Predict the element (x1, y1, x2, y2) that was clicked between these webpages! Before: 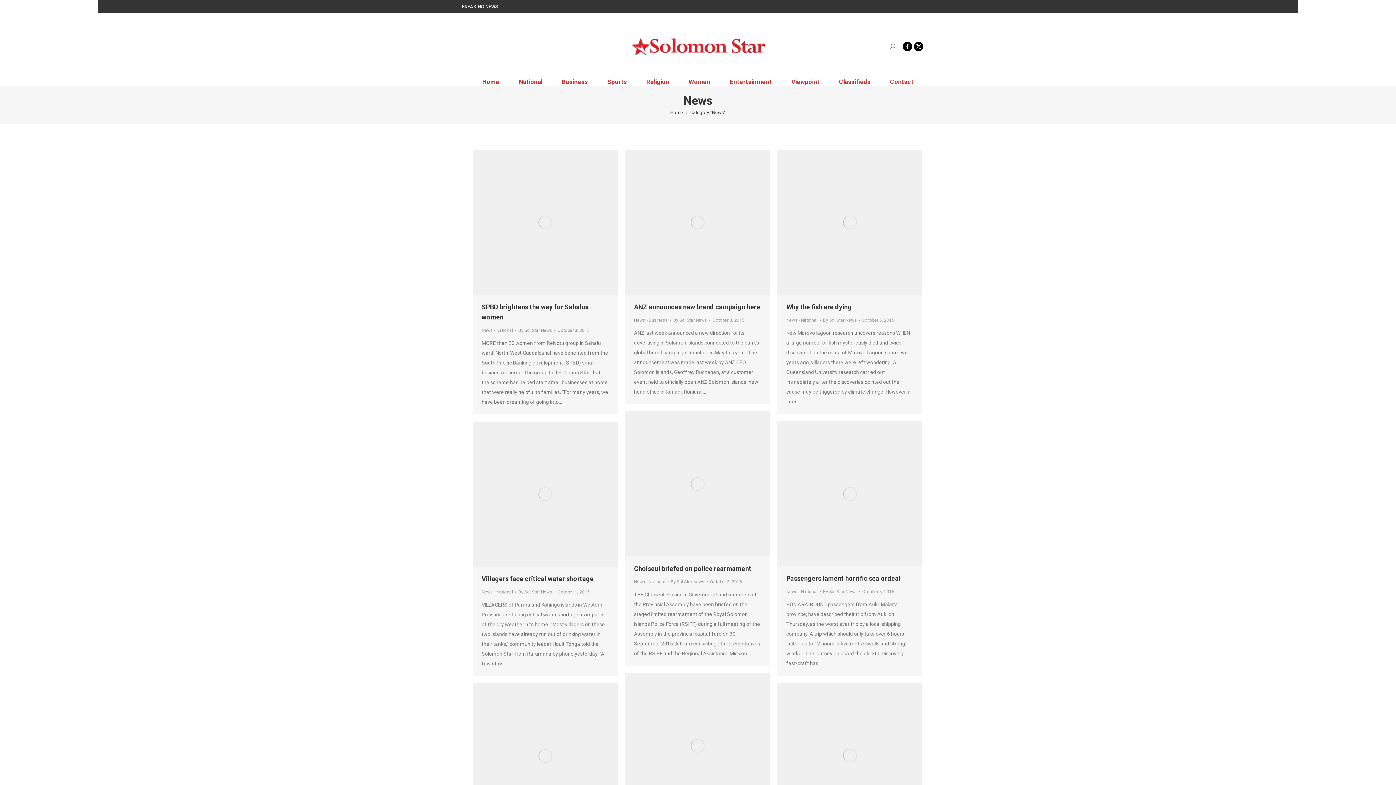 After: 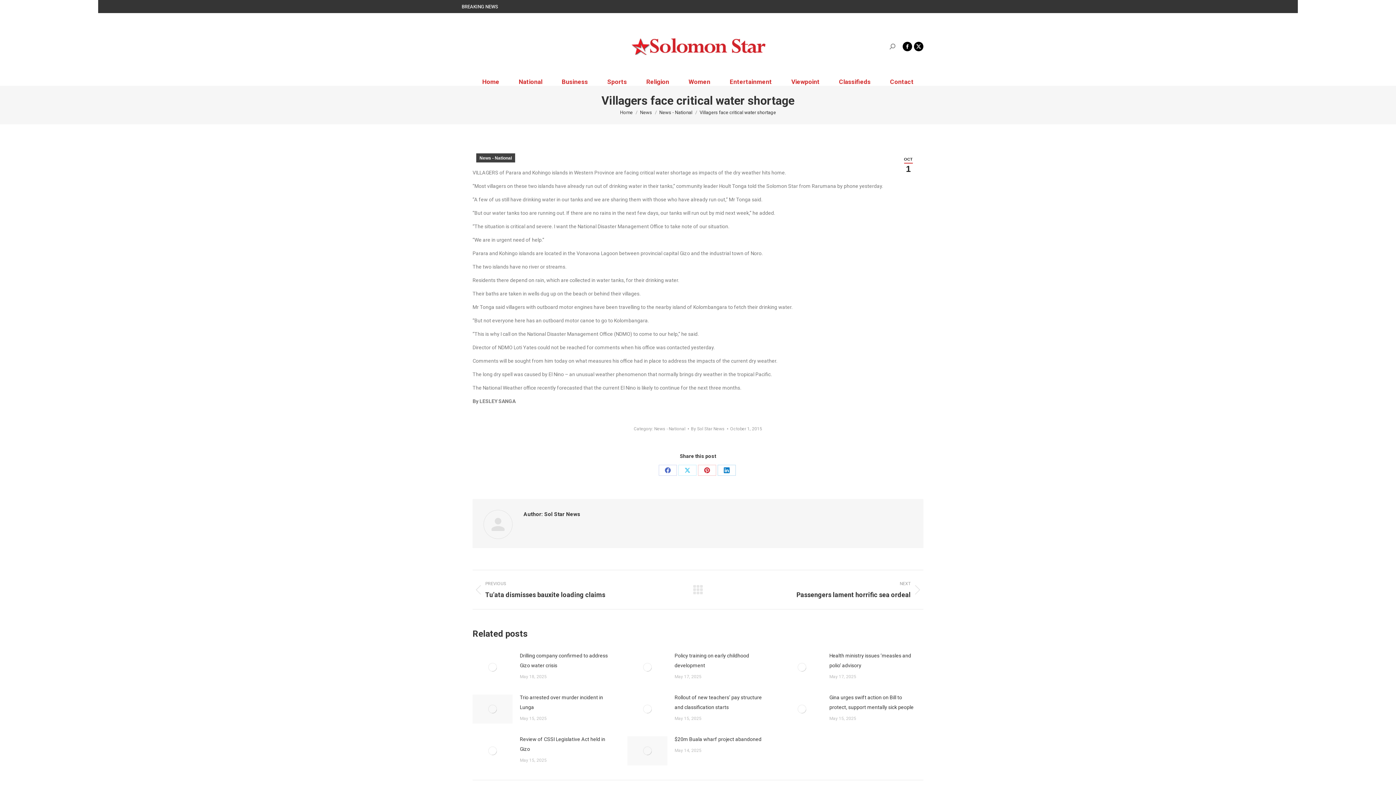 Action: bbox: (472, 421, 617, 566)